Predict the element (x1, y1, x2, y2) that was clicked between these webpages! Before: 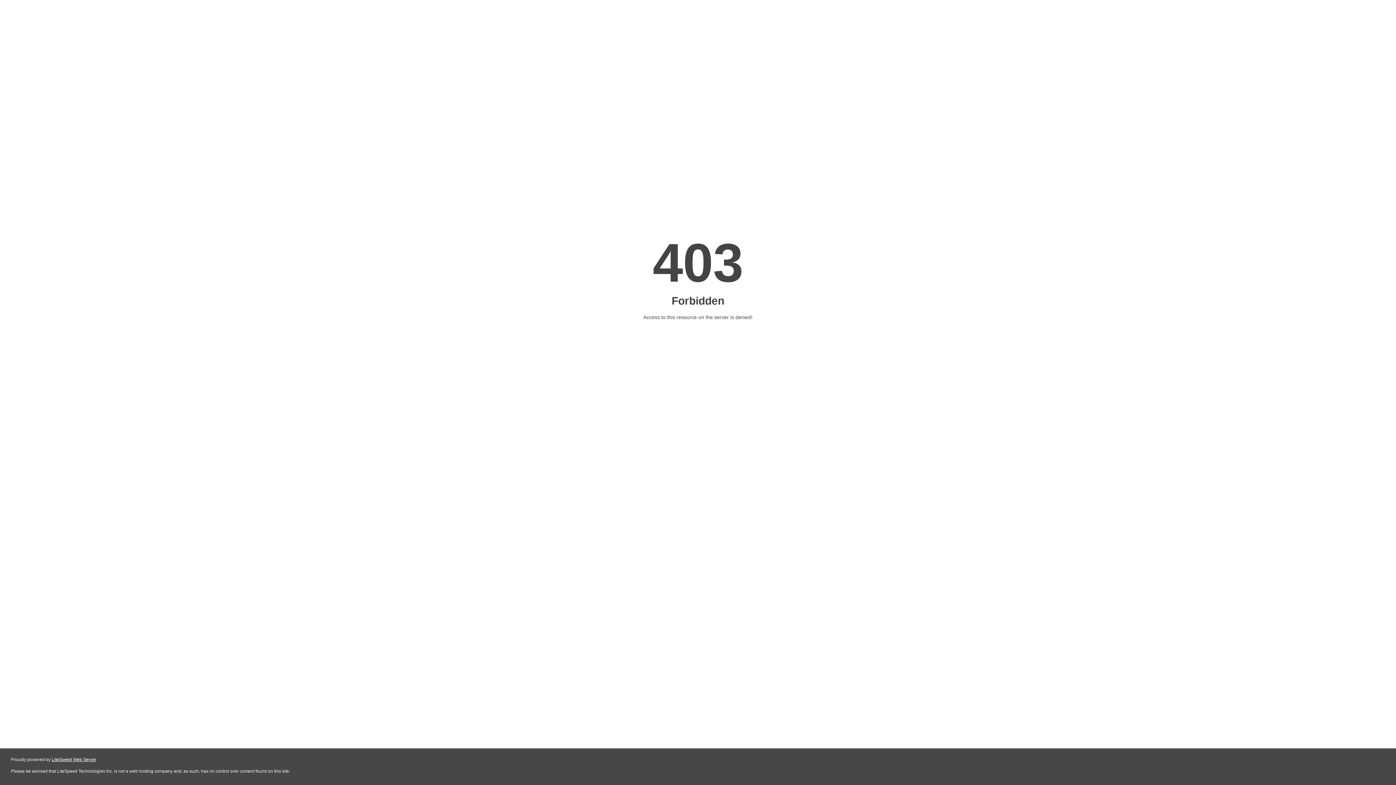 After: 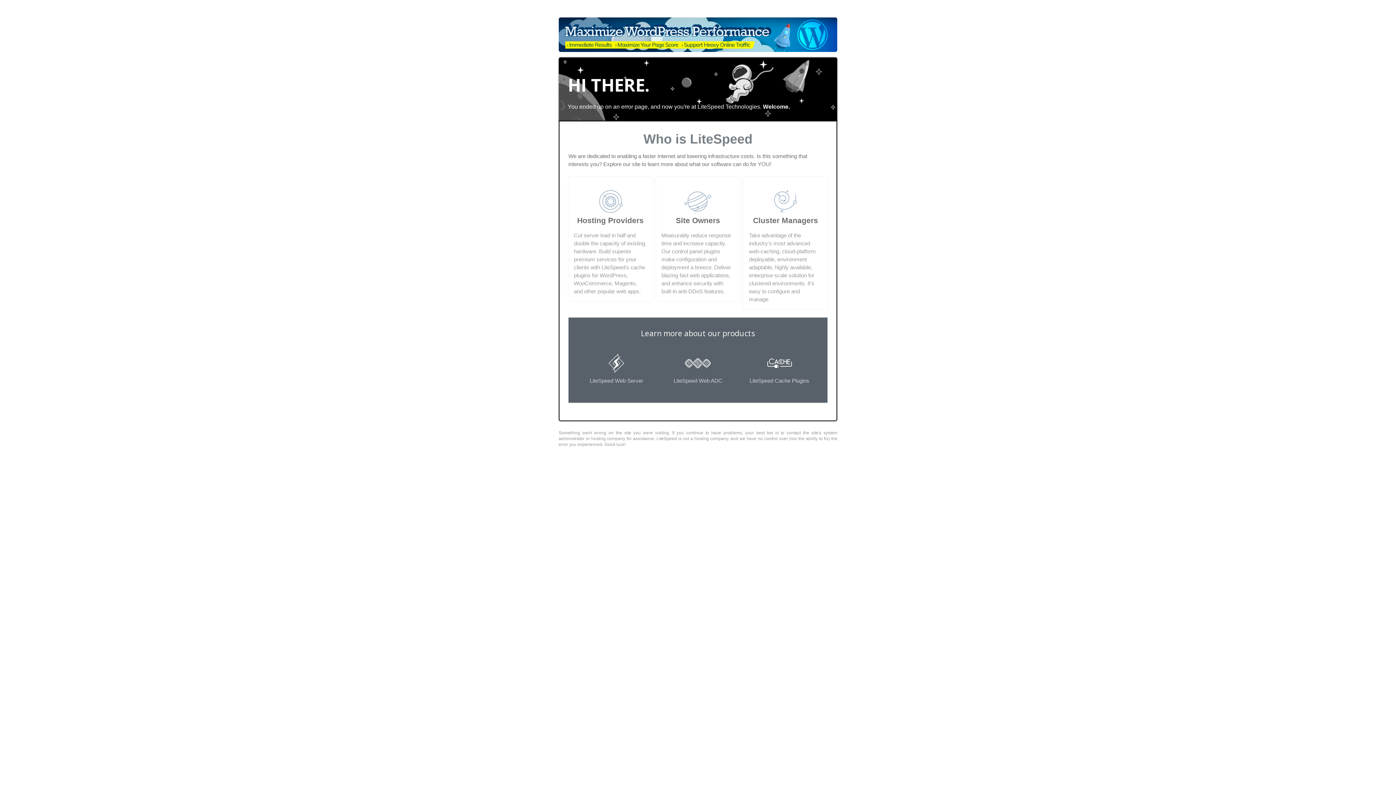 Action: label: LiteSpeed Web Server bbox: (51, 757, 96, 762)